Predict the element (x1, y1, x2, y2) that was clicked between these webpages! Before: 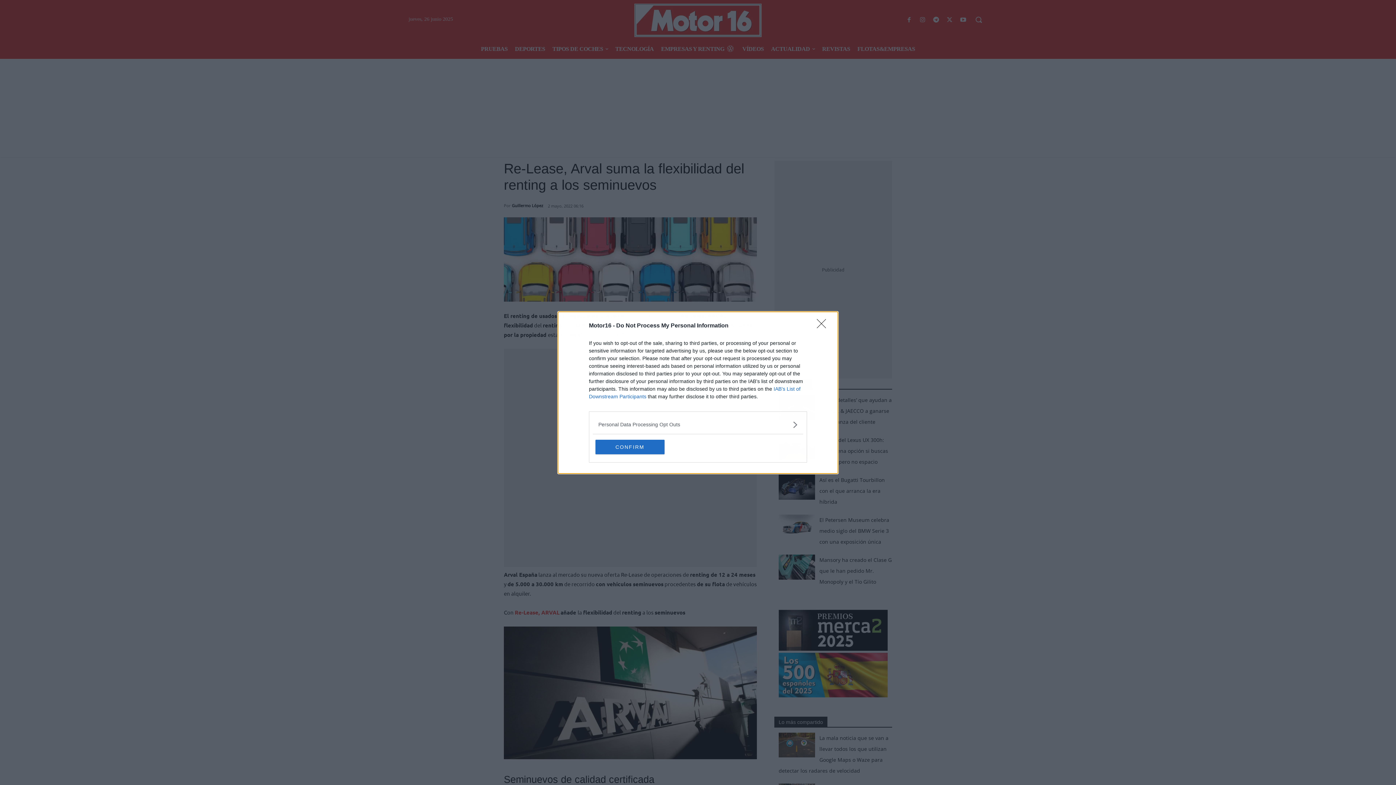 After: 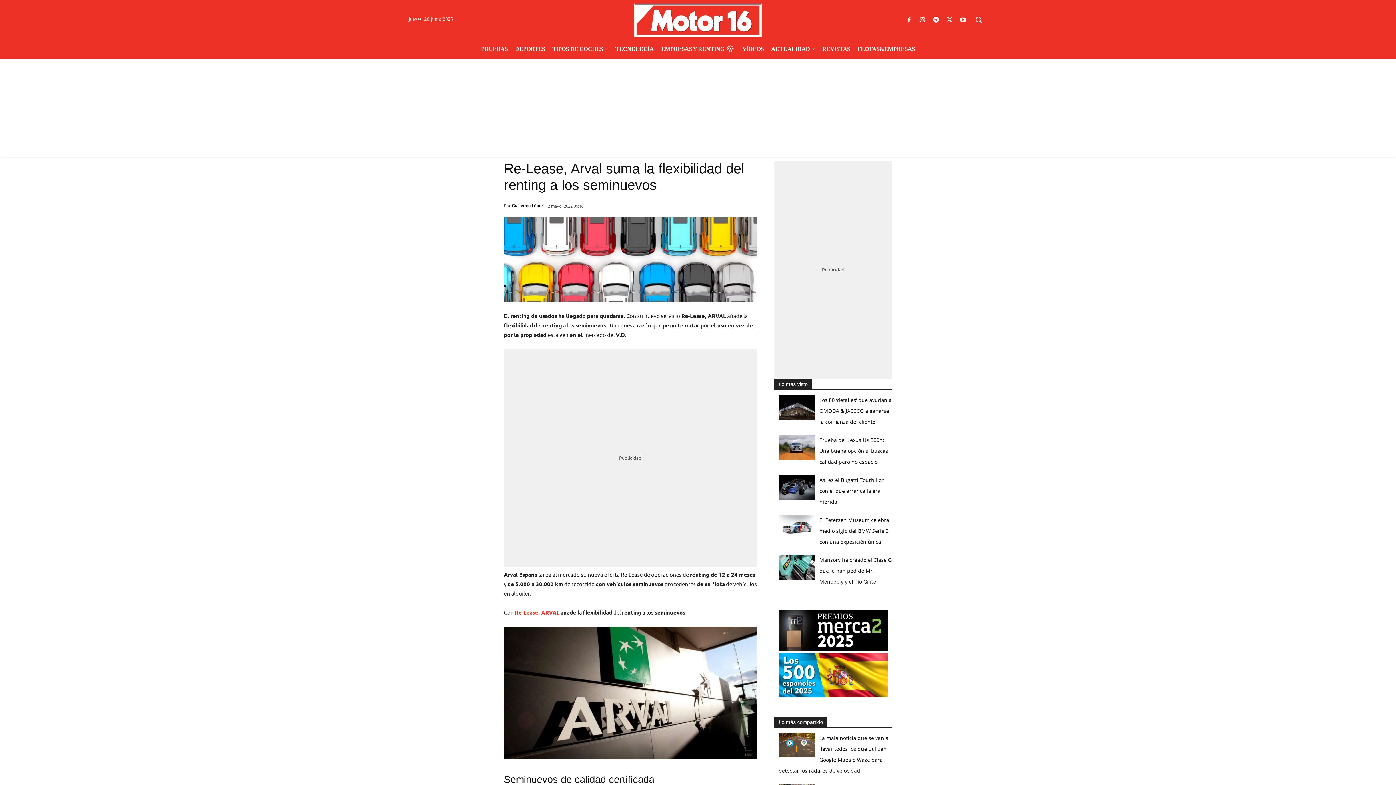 Action: label: CONFIRM bbox: (595, 439, 664, 454)